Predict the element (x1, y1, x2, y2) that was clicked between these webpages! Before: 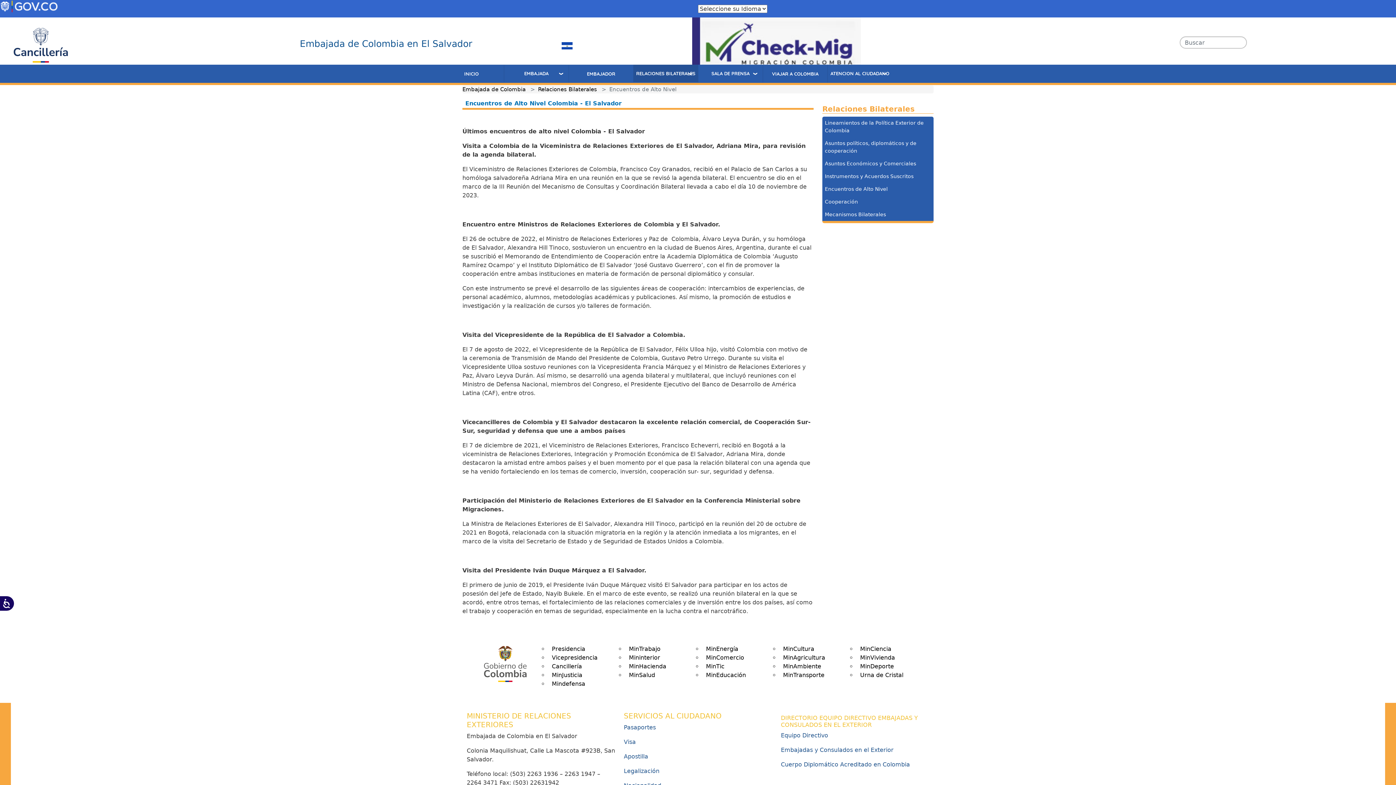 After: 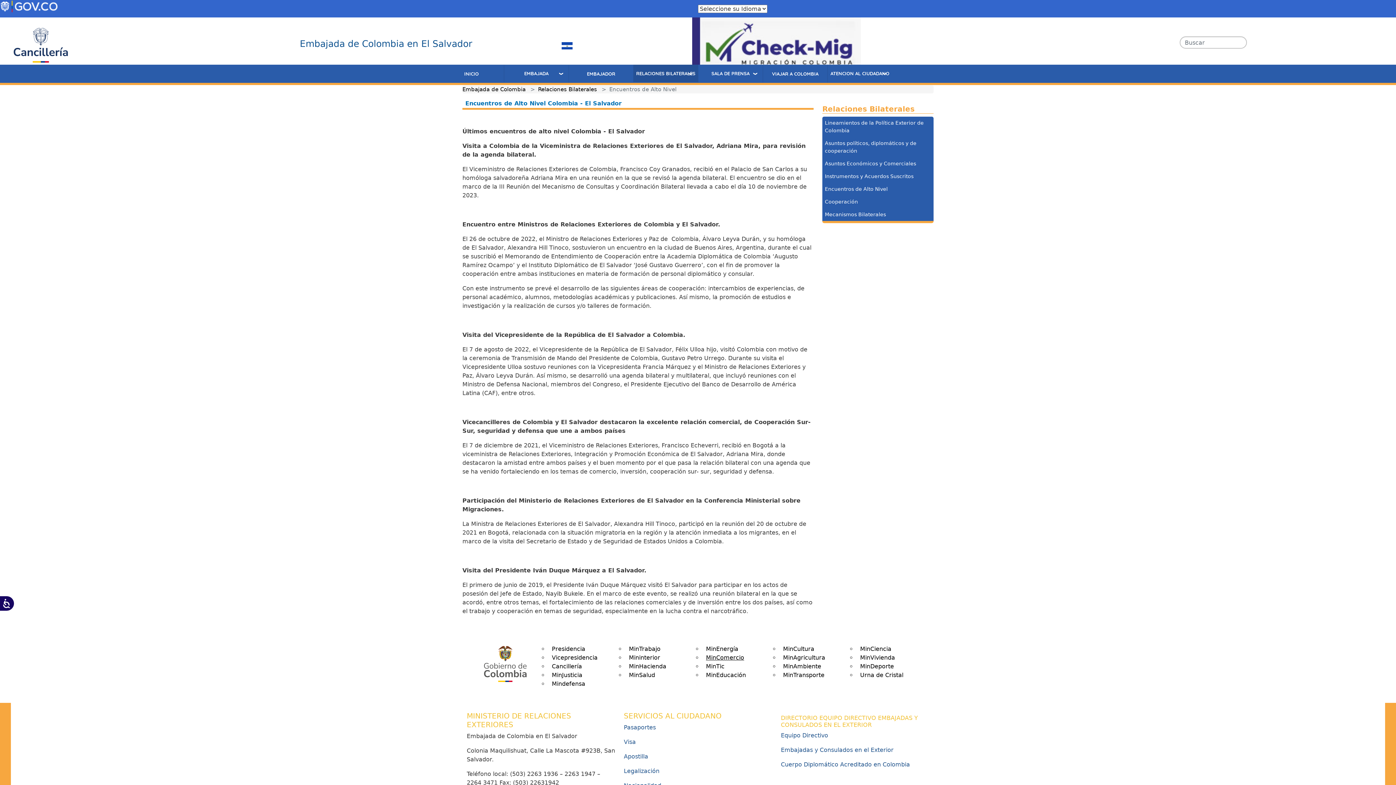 Action: label: MinComercio bbox: (702, 650, 748, 665)